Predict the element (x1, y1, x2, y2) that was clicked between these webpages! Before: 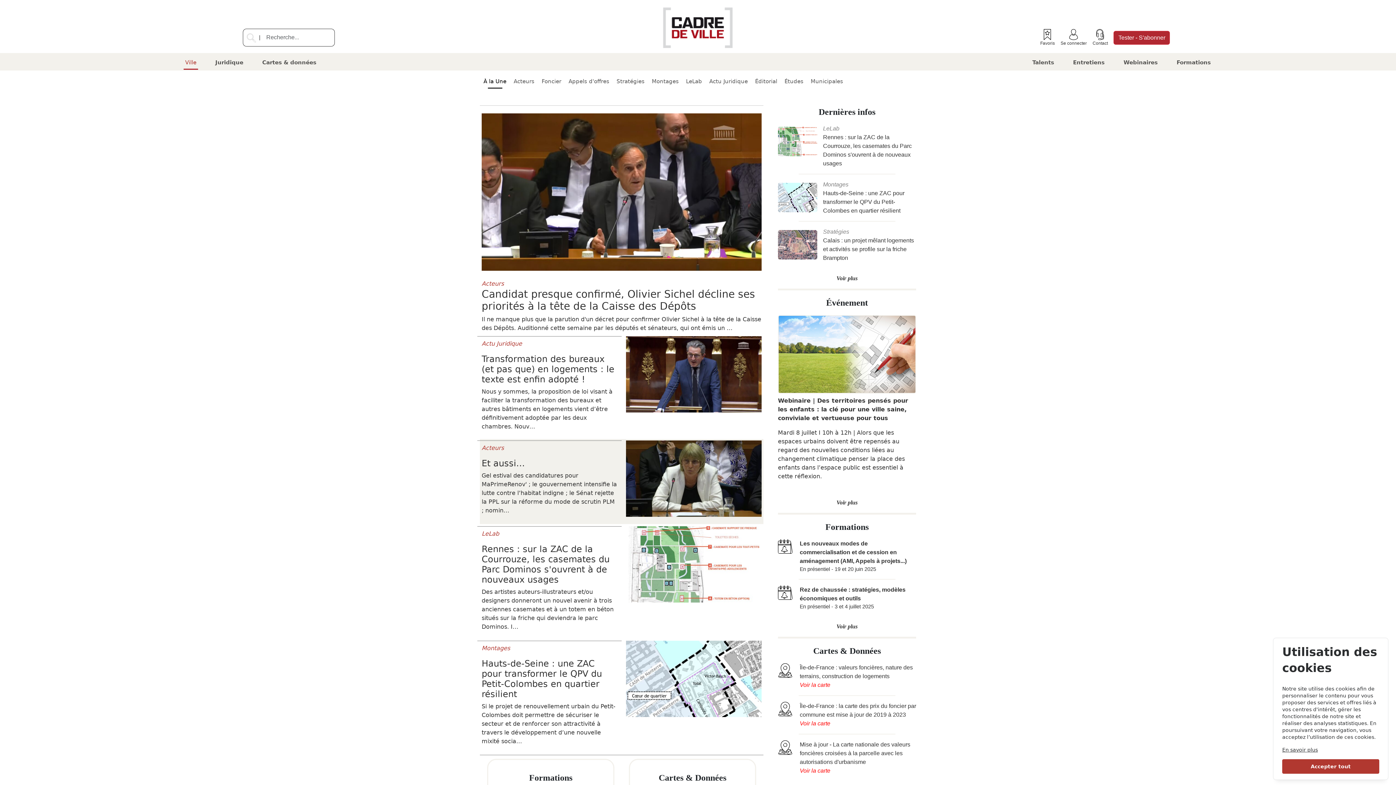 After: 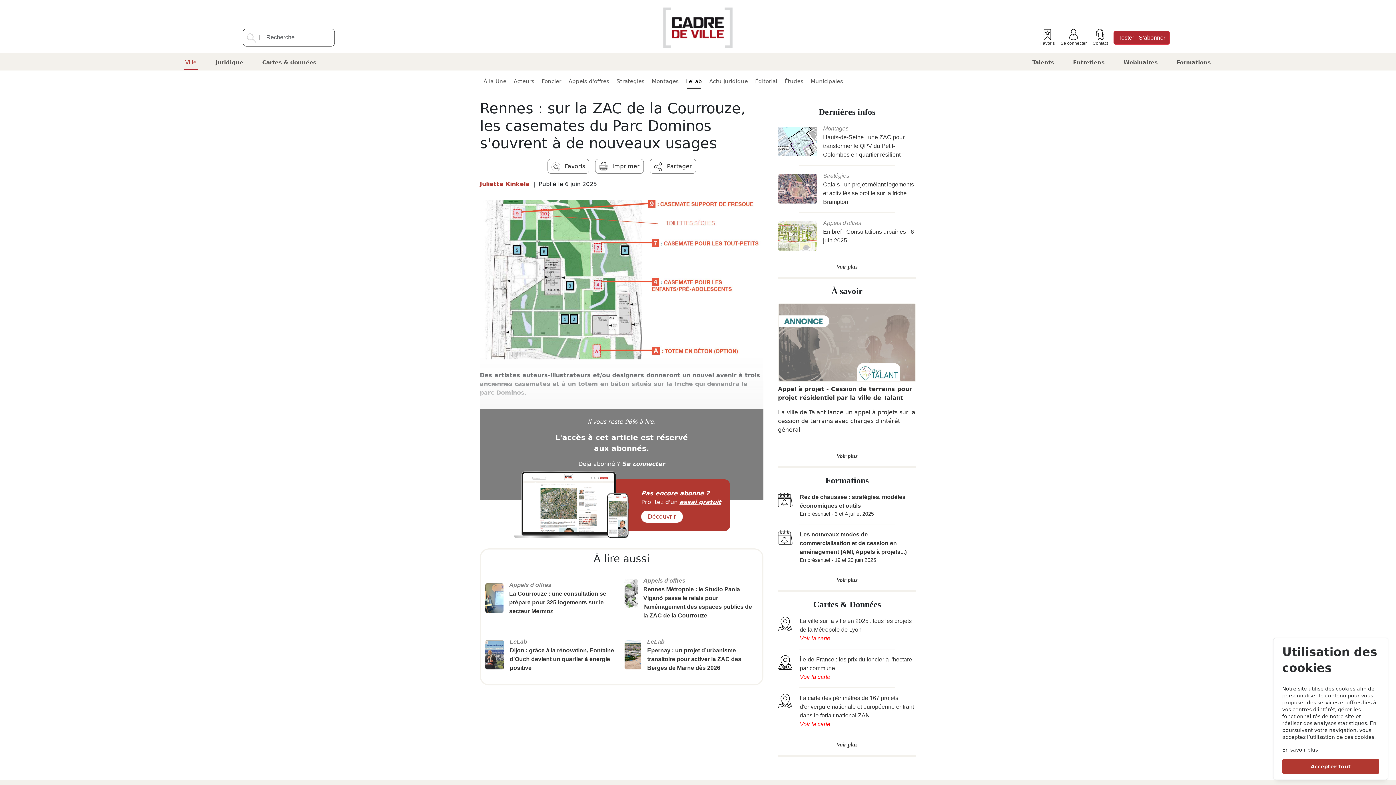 Action: label: LeLab

Rennes : sur la ZAC de la Courrouze, les casemates du Parc Dominos s'ouvrent à de nouveaux usages
Des artistes auteurs-illustrateurs et/ou designers donneront un nouvel avenir à trois anciennes casemates et à un totem en béton situés sur la friche qui deviendra le parc Dominos. I… bbox: (480, 524, 763, 639)